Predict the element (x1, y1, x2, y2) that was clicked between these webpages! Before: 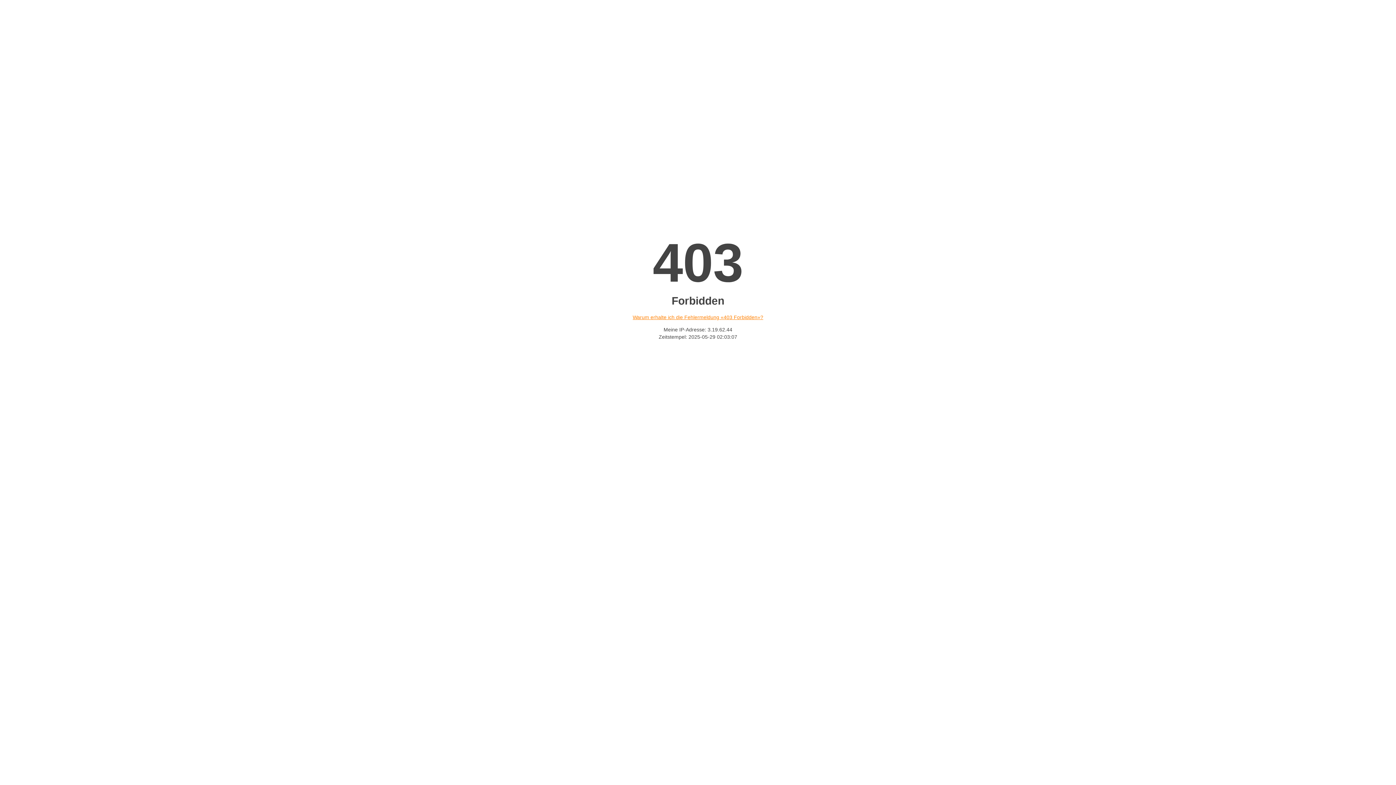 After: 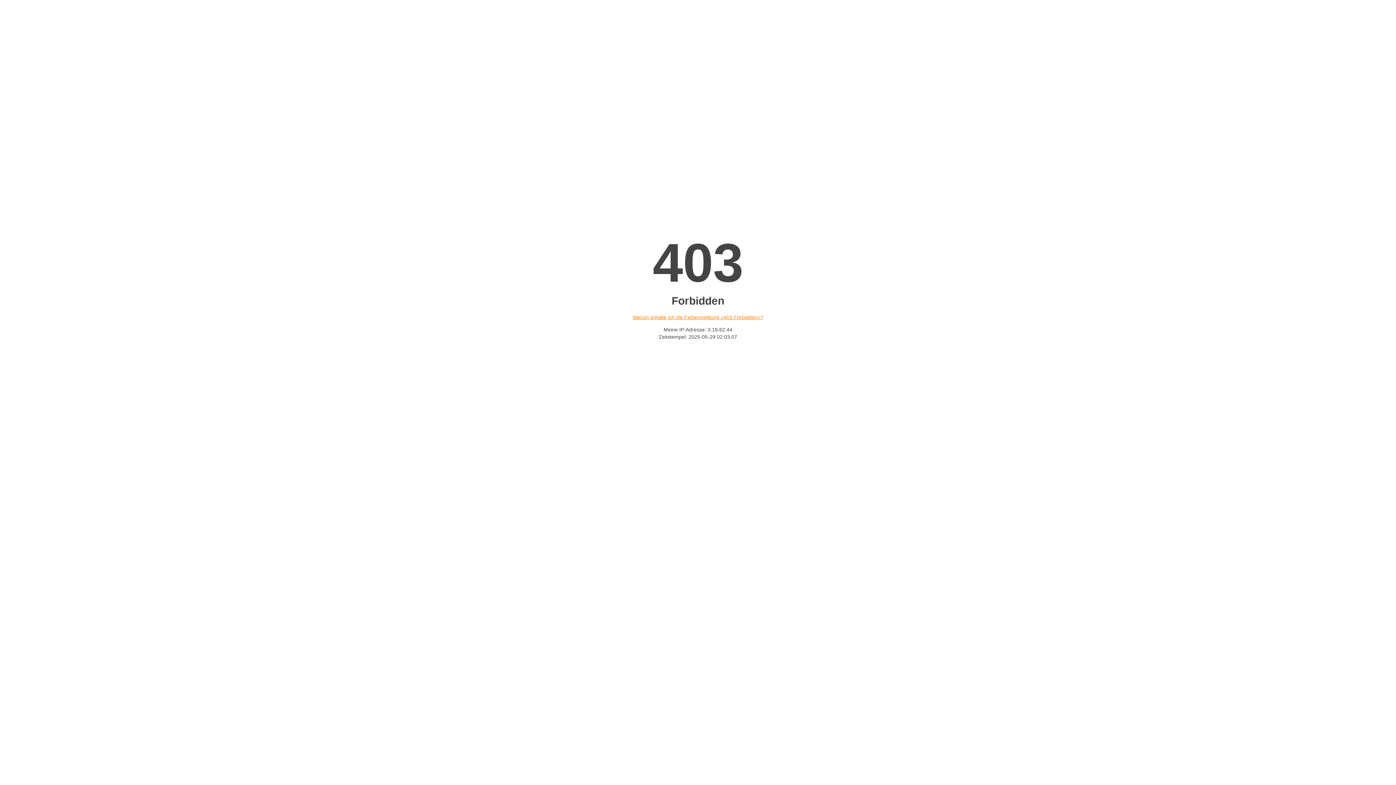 Action: bbox: (632, 314, 763, 320) label: Warum erhalte ich die Fehlermeldung «403 Forbidden»?